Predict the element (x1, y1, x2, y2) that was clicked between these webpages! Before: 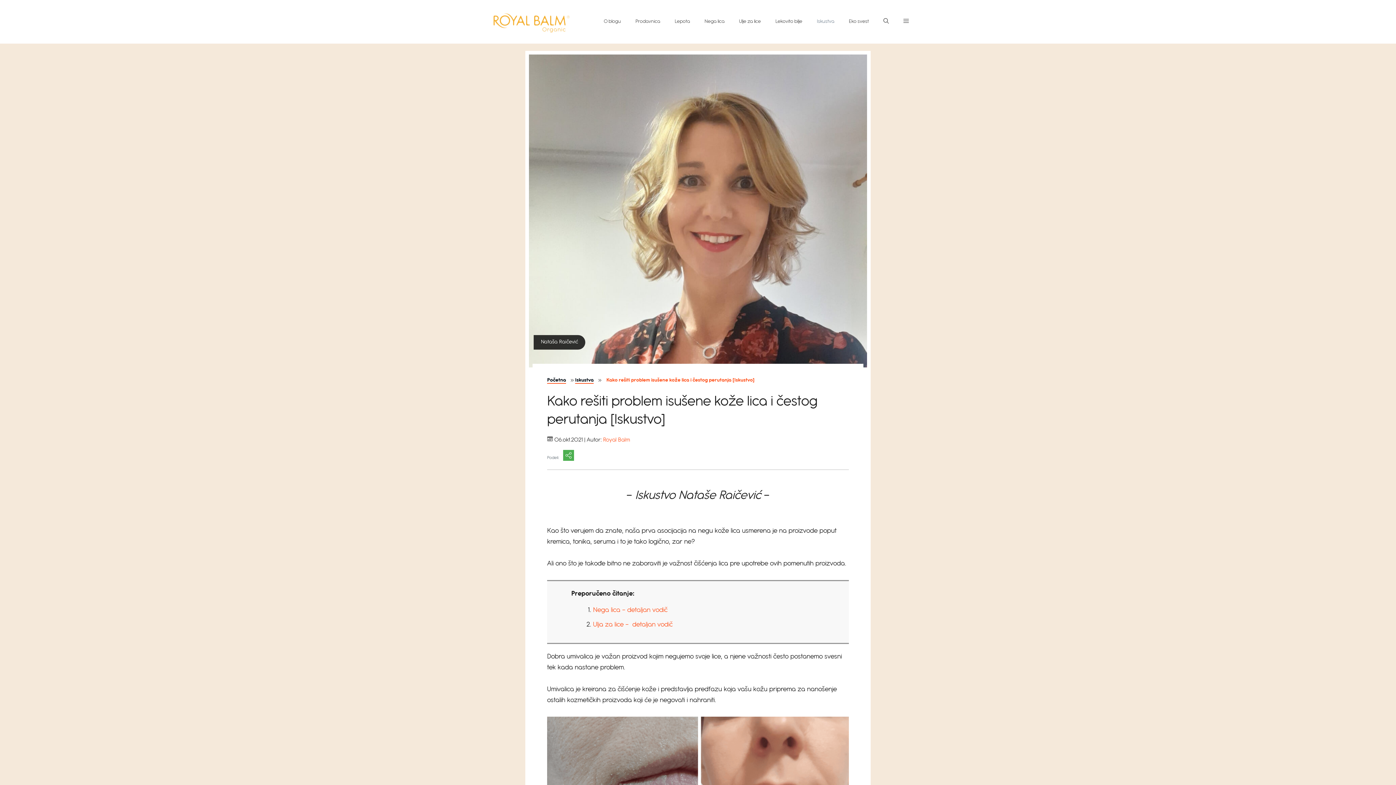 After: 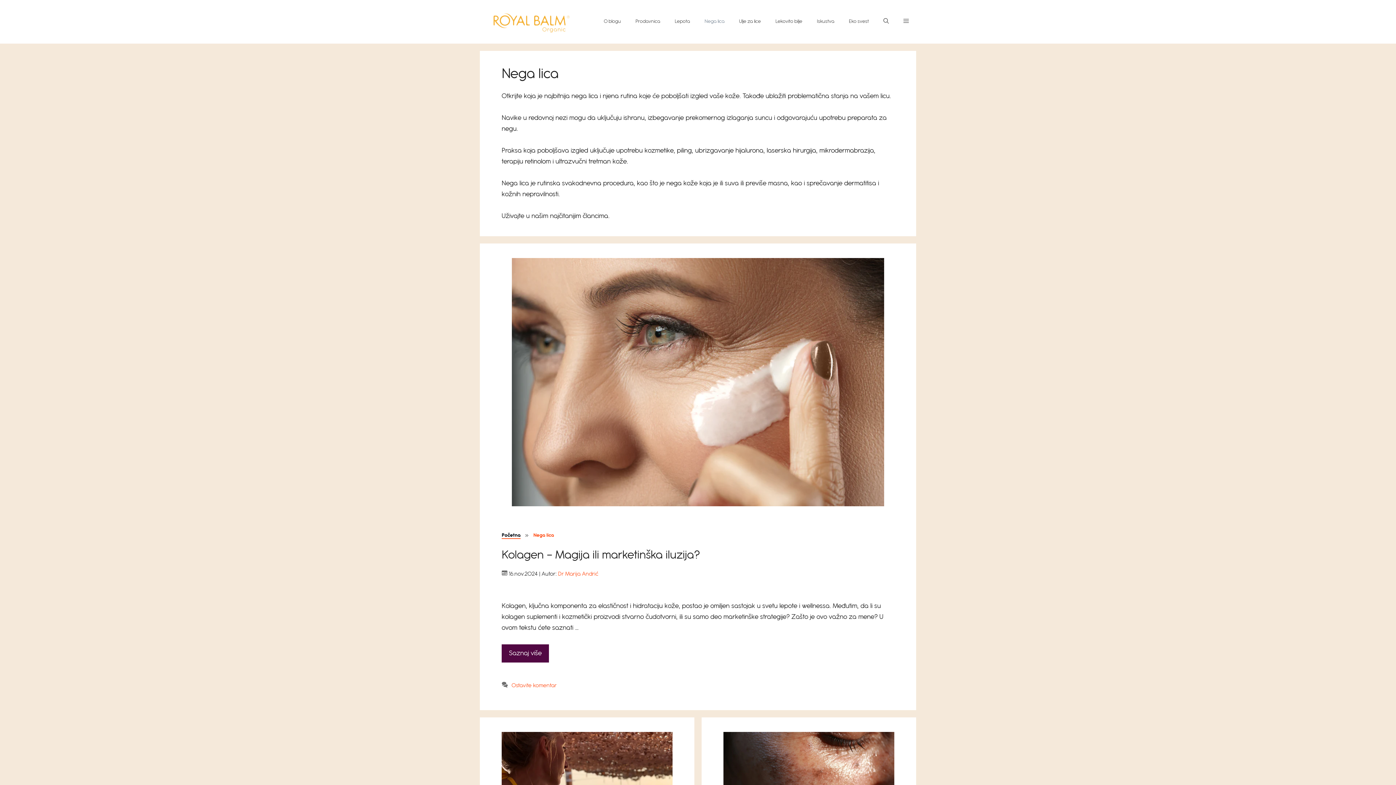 Action: label: Nega lica bbox: (697, 10, 732, 32)